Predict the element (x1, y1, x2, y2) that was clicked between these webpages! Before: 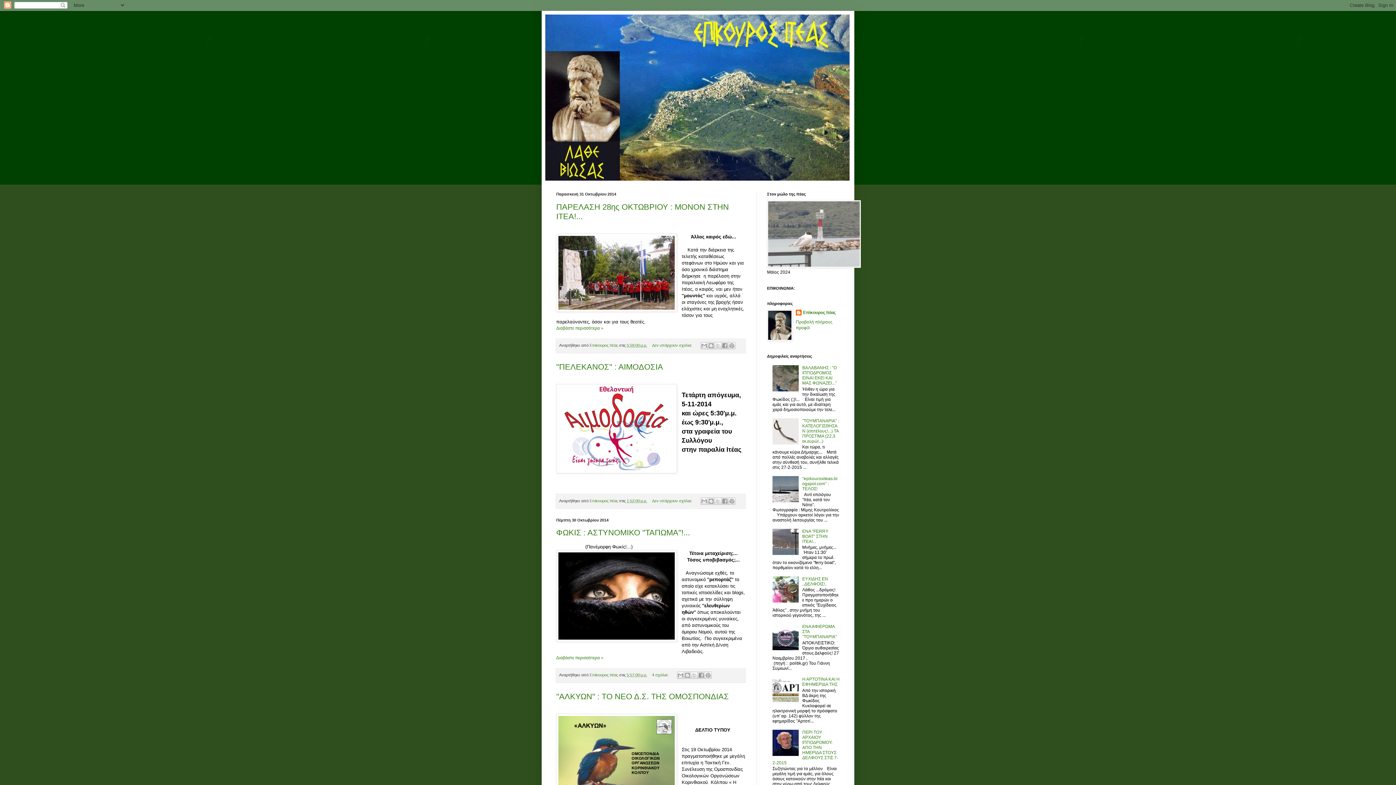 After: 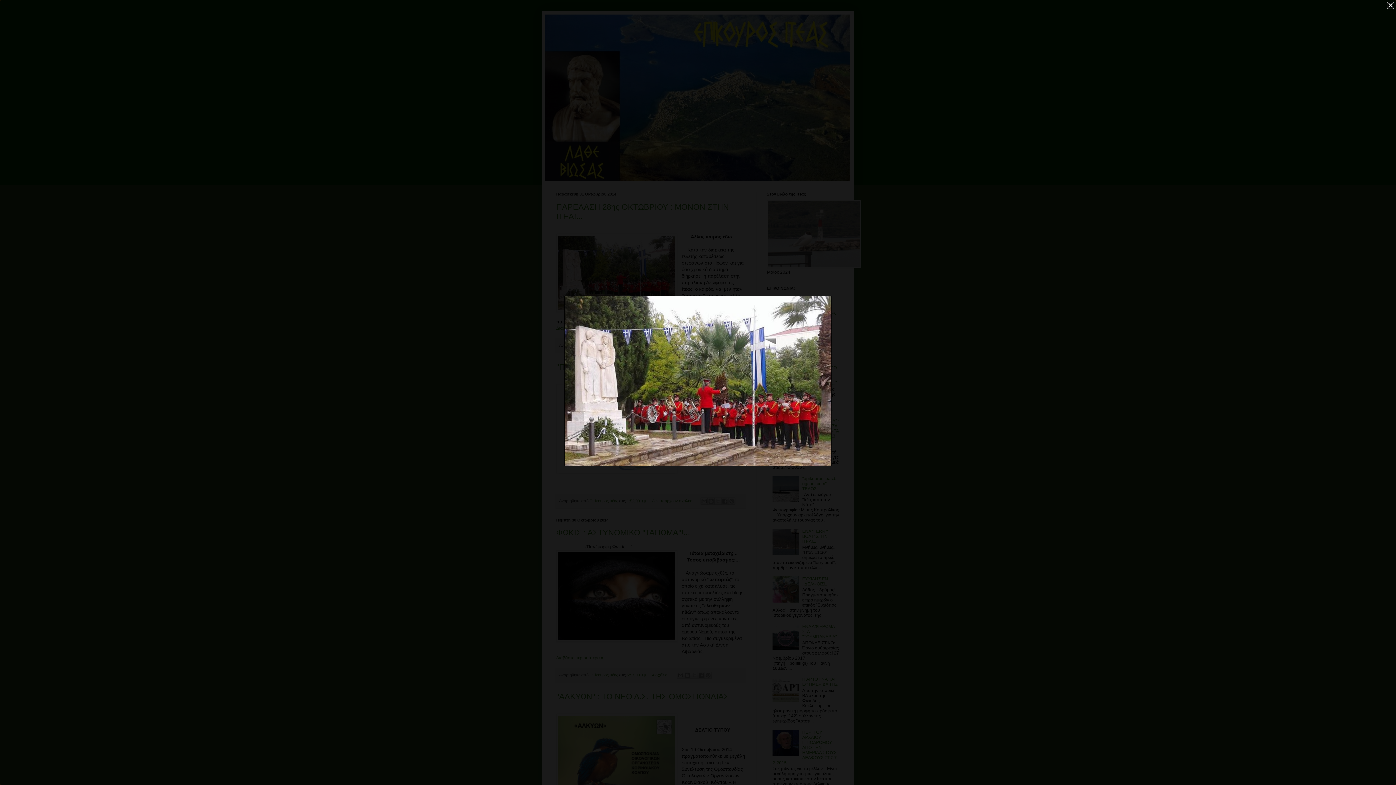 Action: bbox: (556, 233, 677, 313)